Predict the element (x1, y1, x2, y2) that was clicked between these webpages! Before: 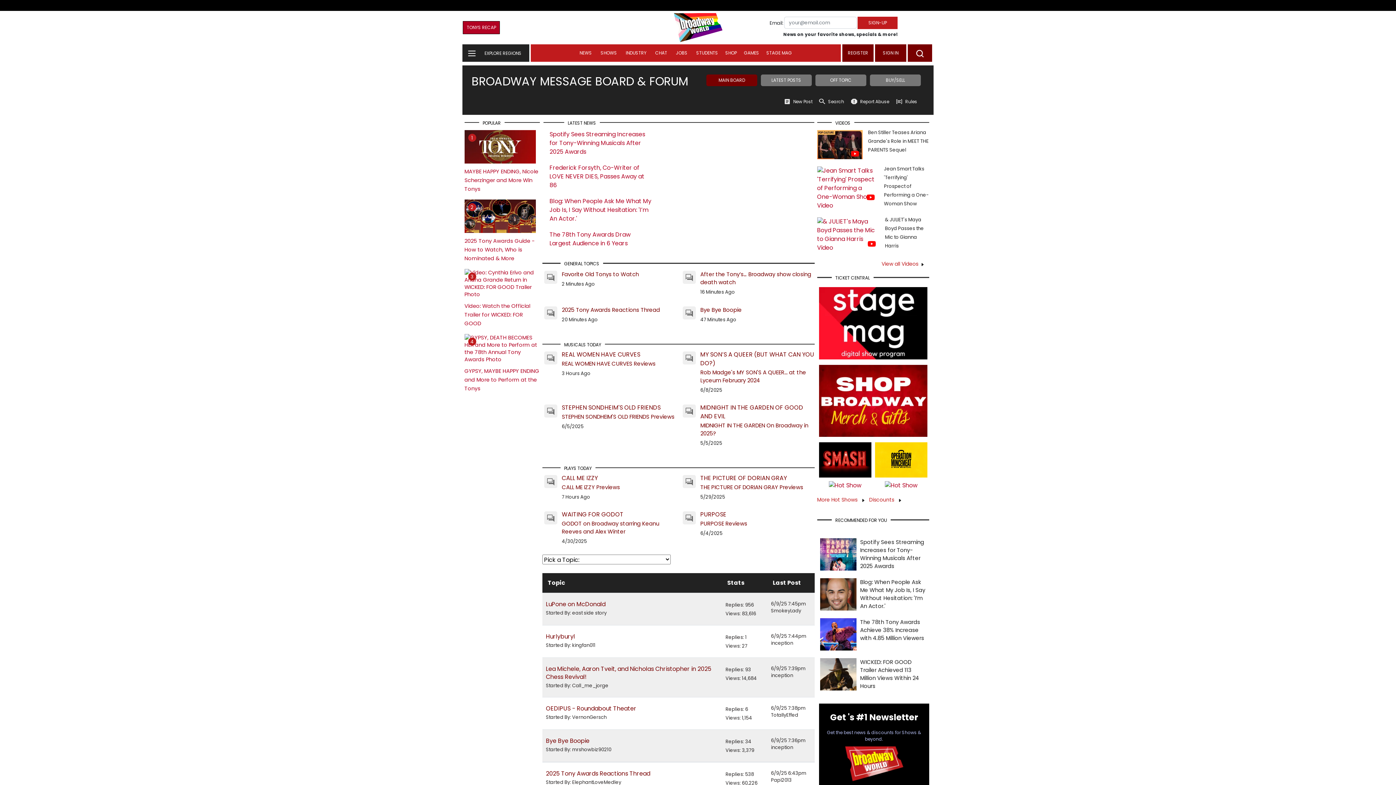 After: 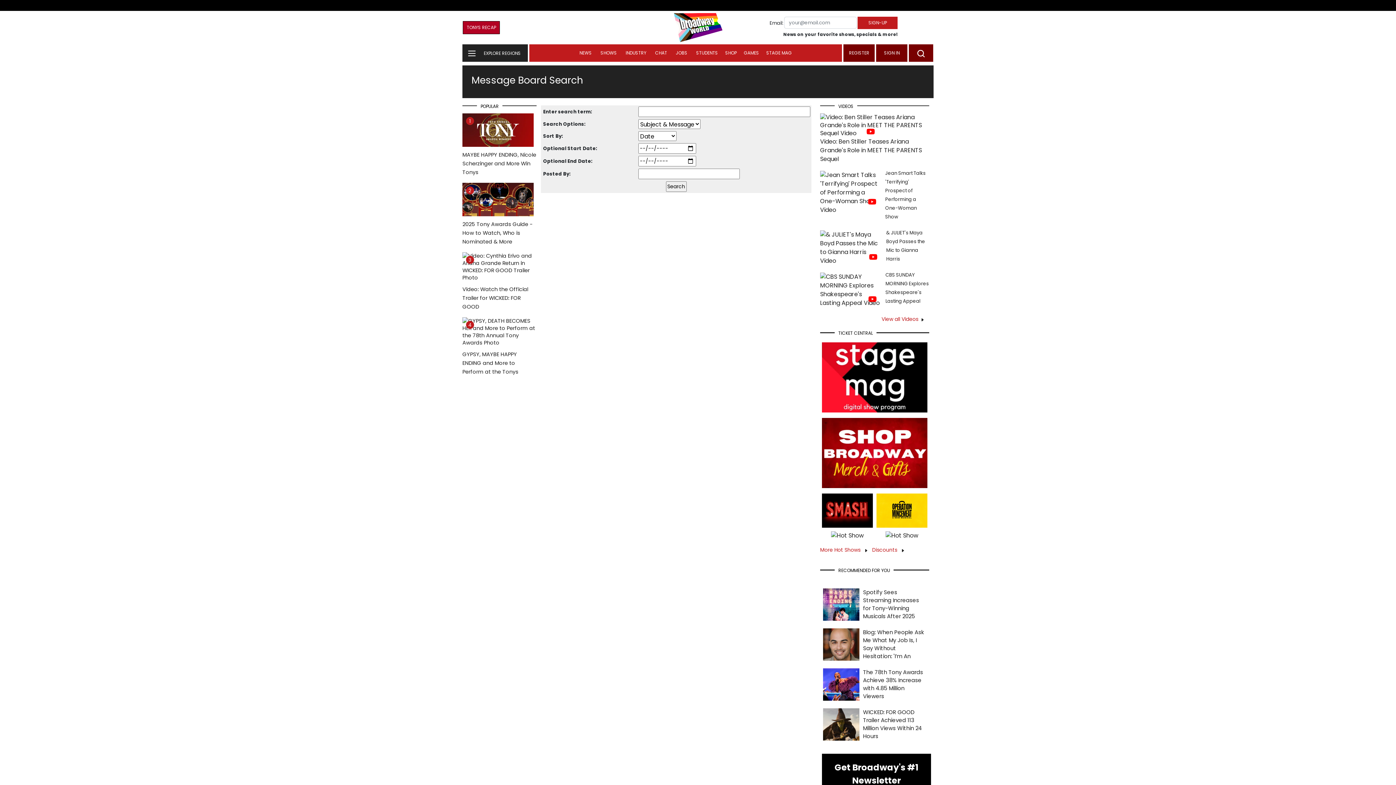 Action: label: Search bbox: (828, 98, 844, 104)